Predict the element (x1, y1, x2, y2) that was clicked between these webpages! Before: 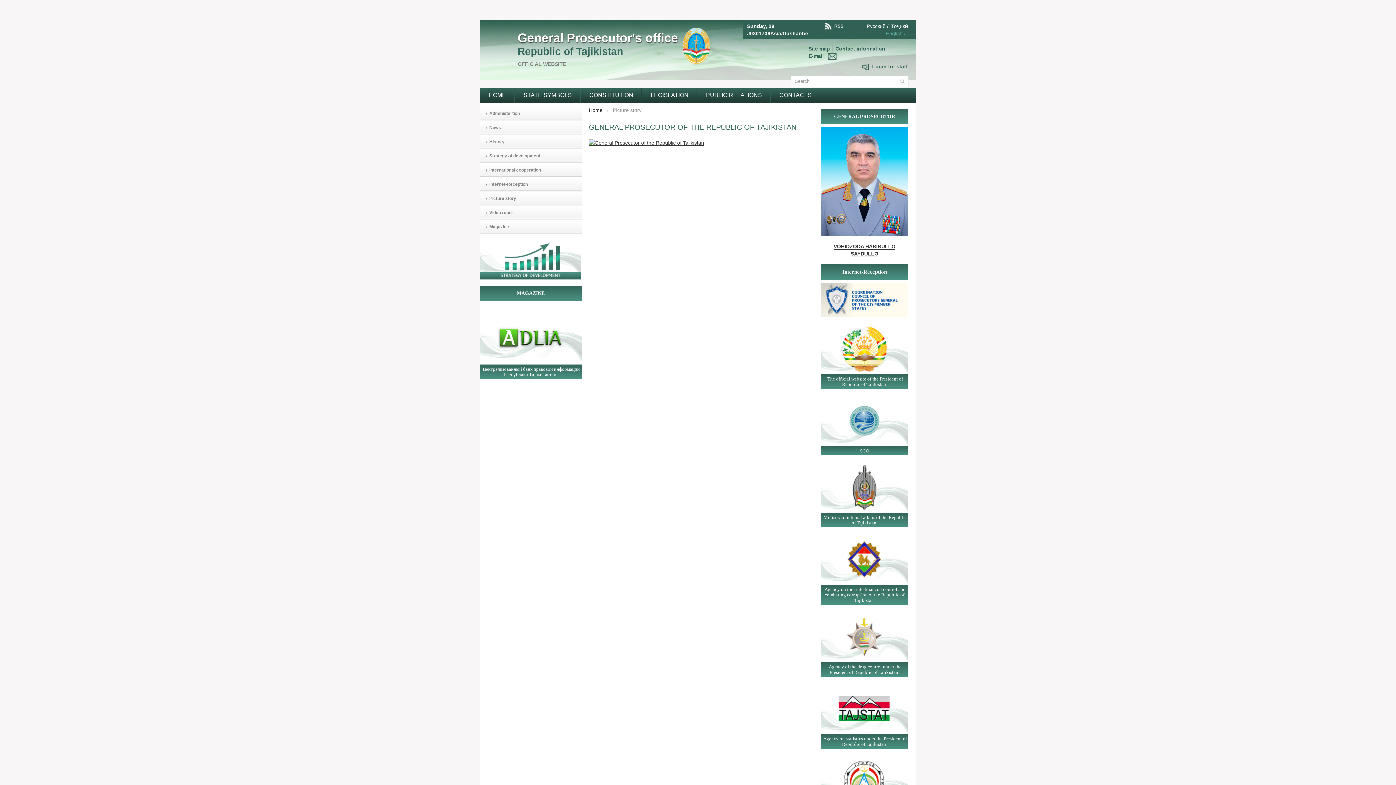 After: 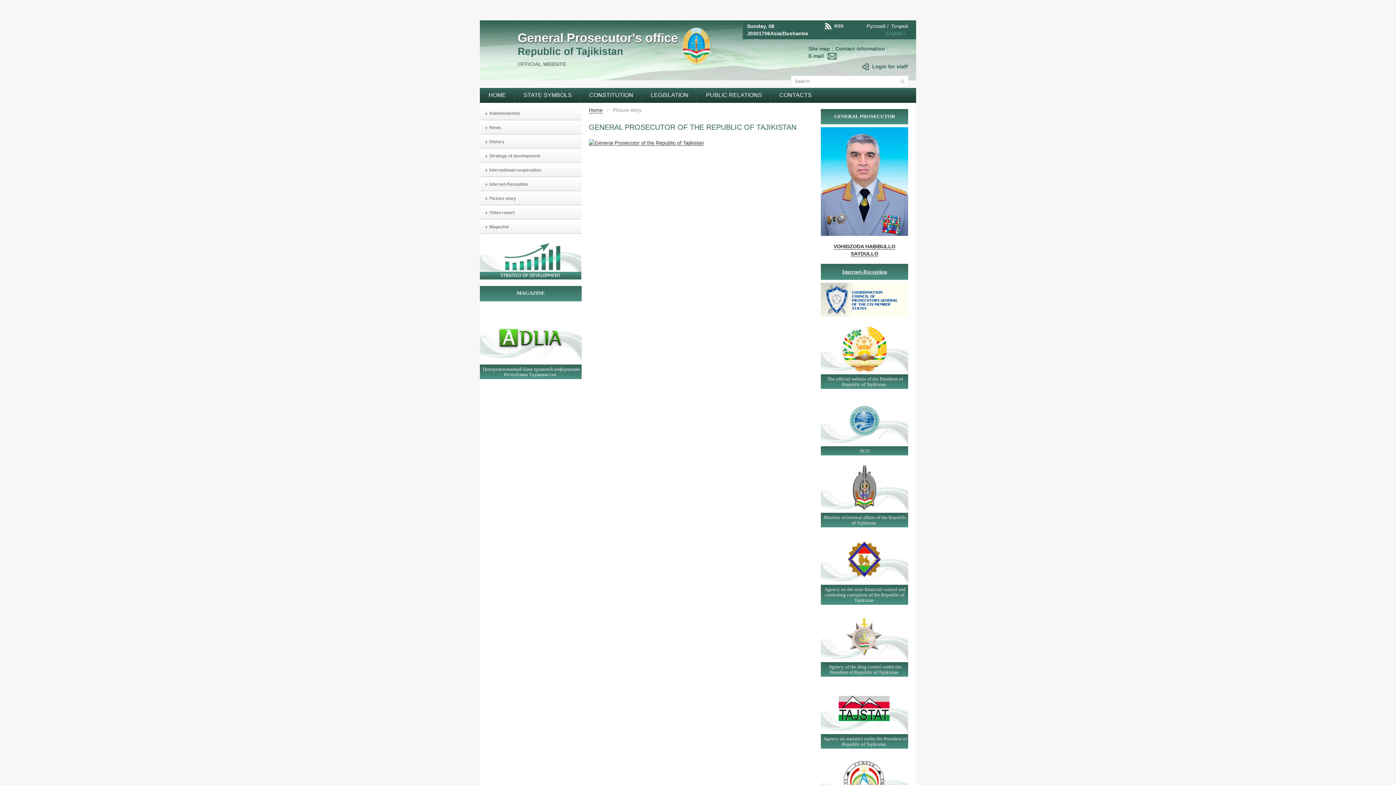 Action: bbox: (823, 586, 905, 603) label: Agency on the state financial control and combating corruption of the Republic of Tajikistan